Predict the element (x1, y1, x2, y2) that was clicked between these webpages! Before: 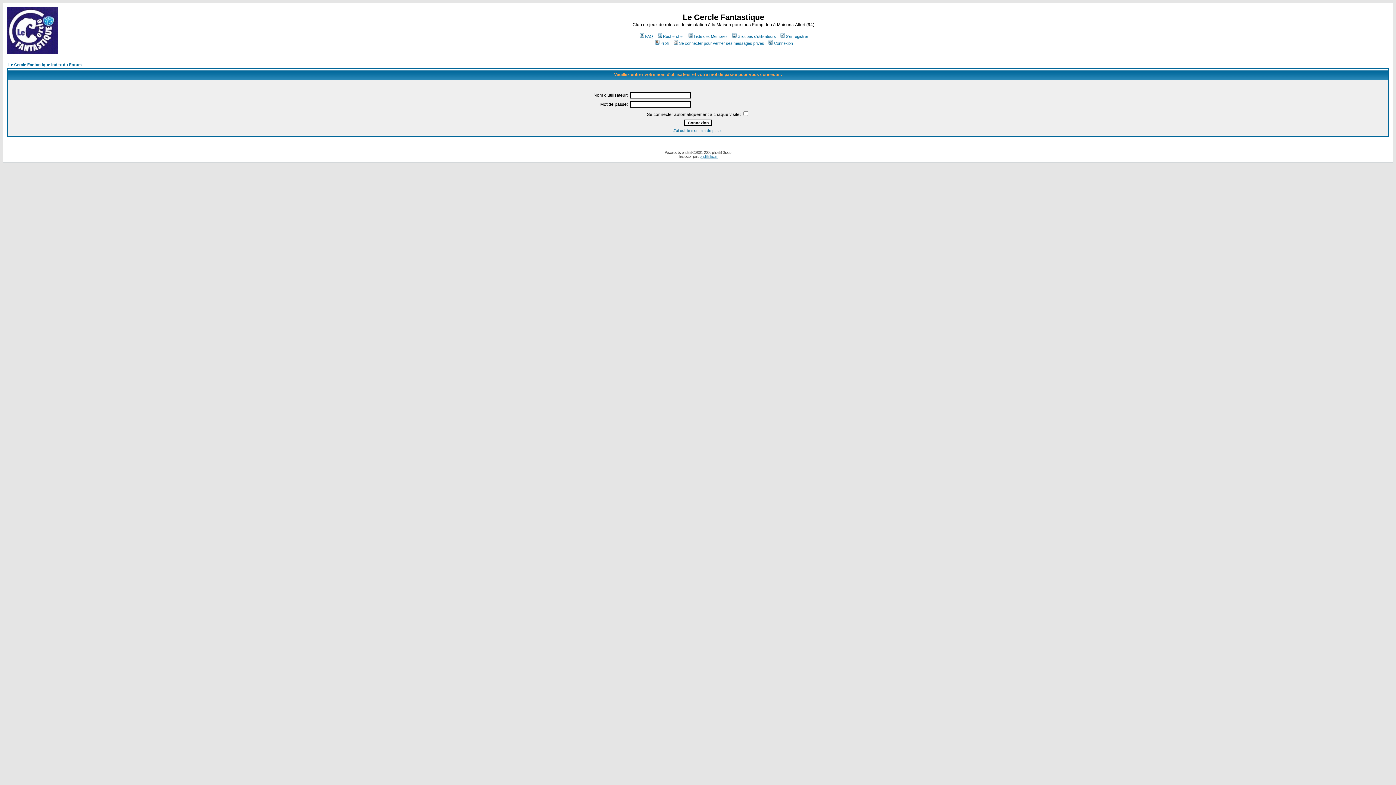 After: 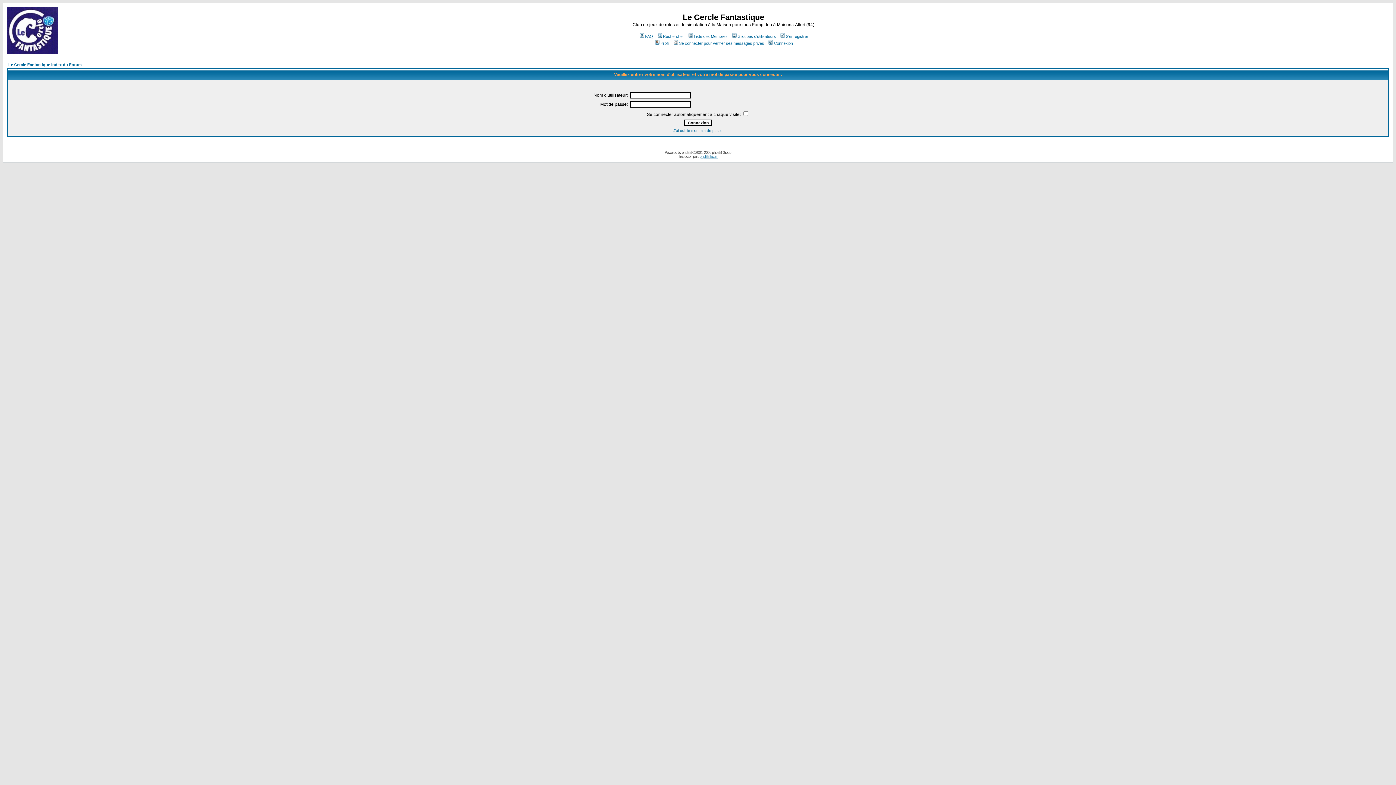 Action: label: Connexion bbox: (767, 41, 793, 45)